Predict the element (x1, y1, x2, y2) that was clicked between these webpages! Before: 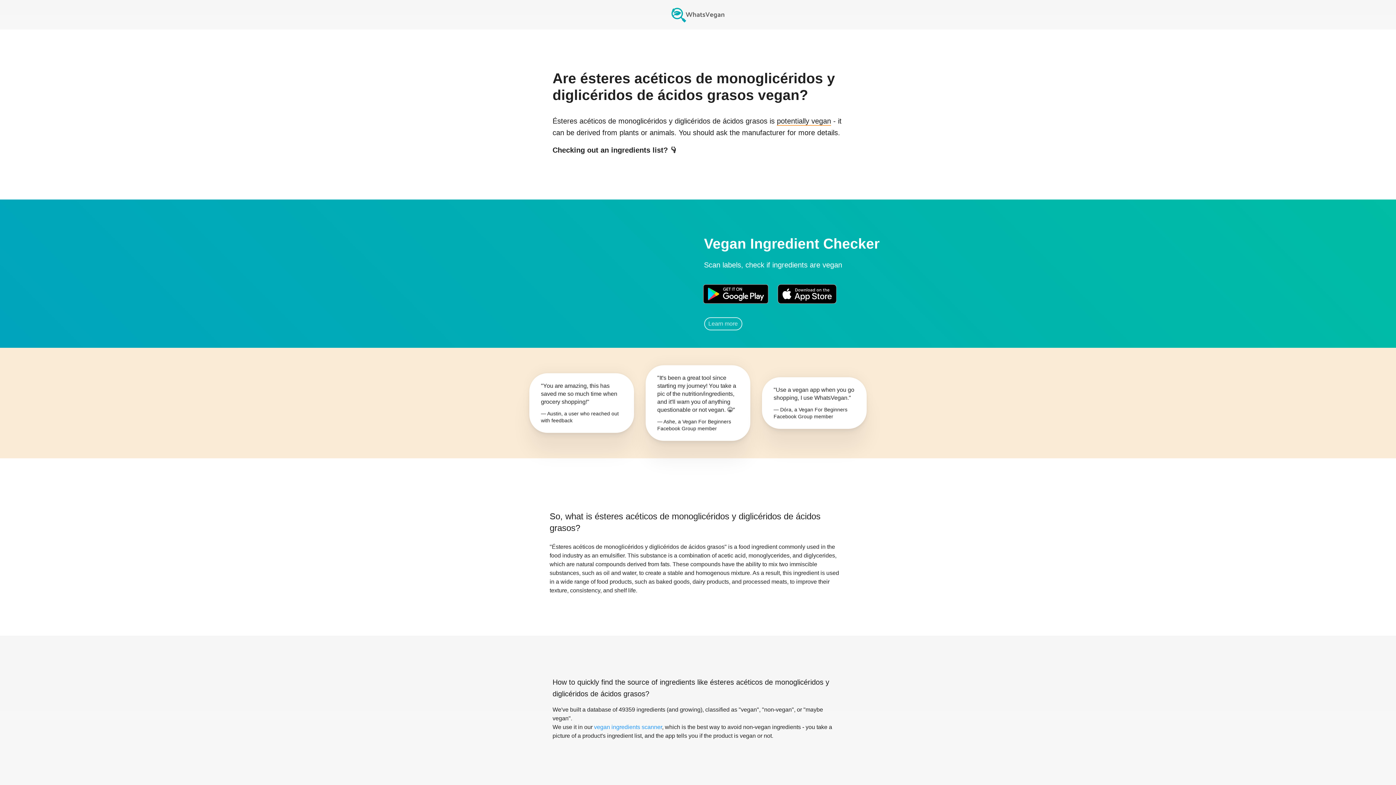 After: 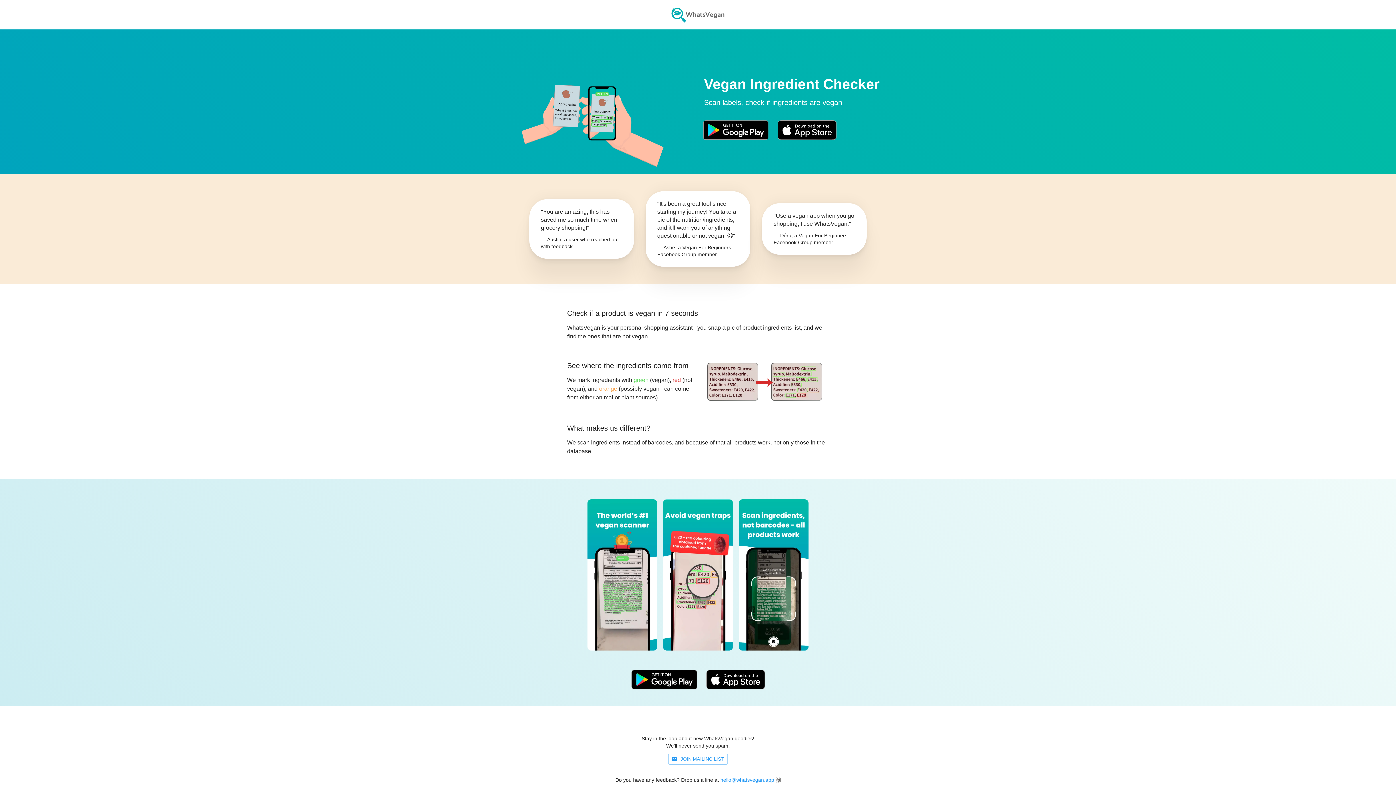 Action: bbox: (663, 0, 733, 29)